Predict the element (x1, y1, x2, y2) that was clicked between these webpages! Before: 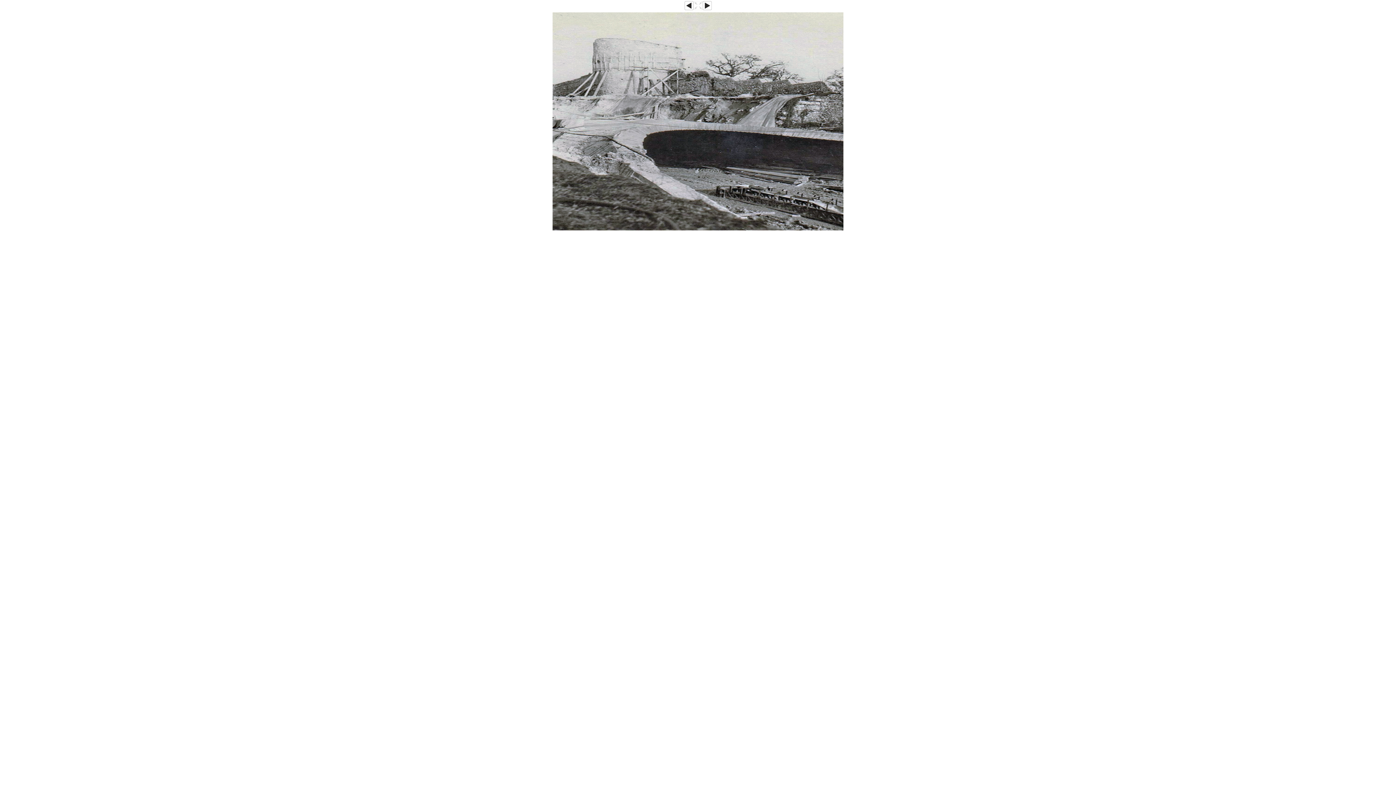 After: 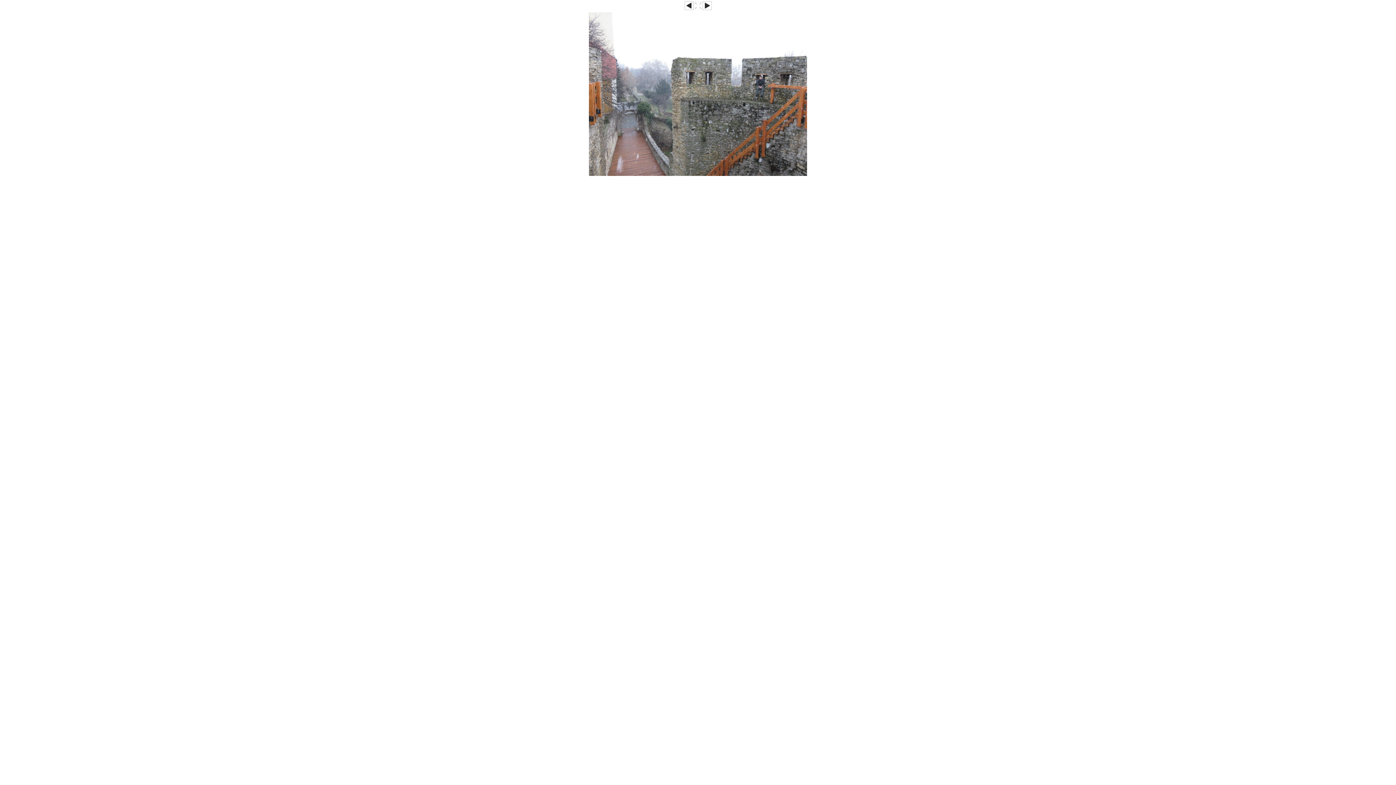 Action: bbox: (702, 6, 711, 10)